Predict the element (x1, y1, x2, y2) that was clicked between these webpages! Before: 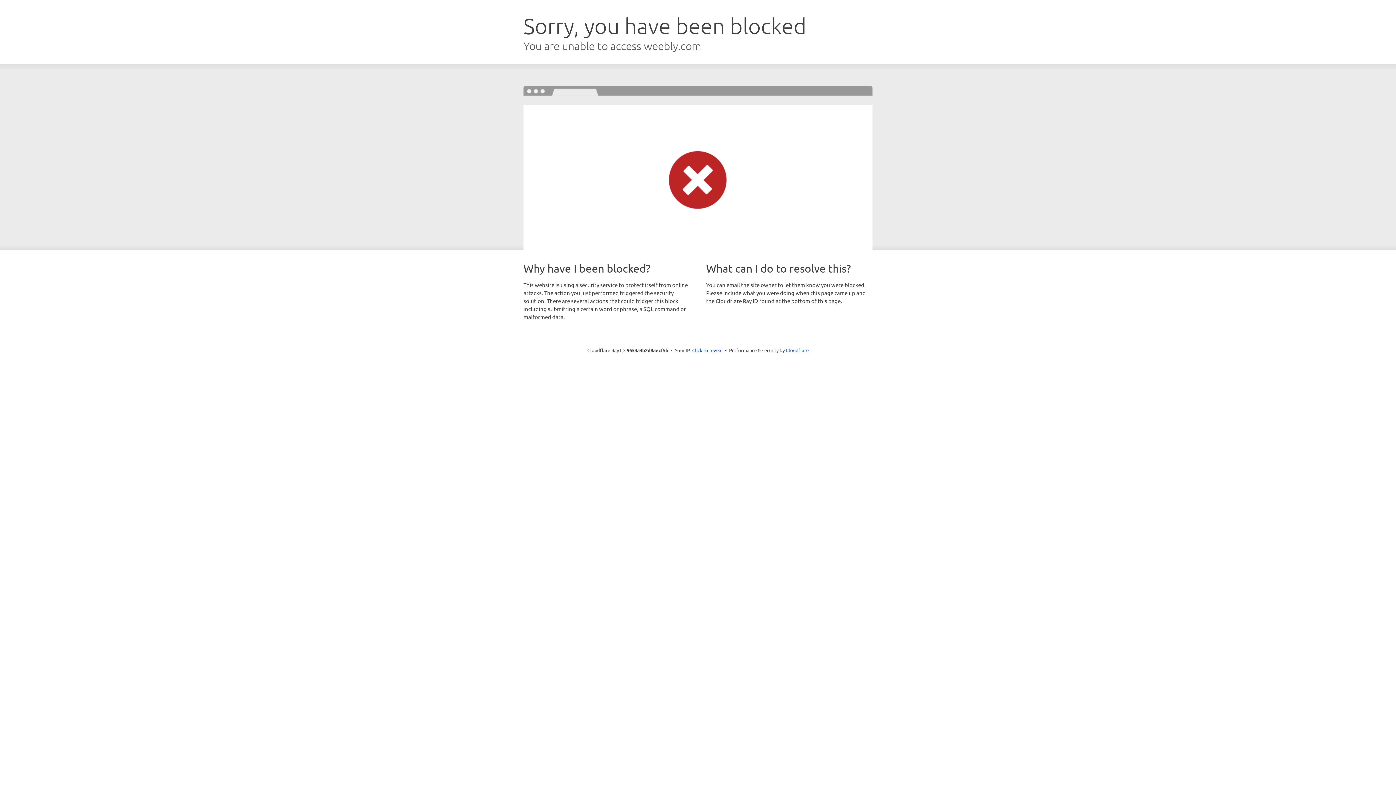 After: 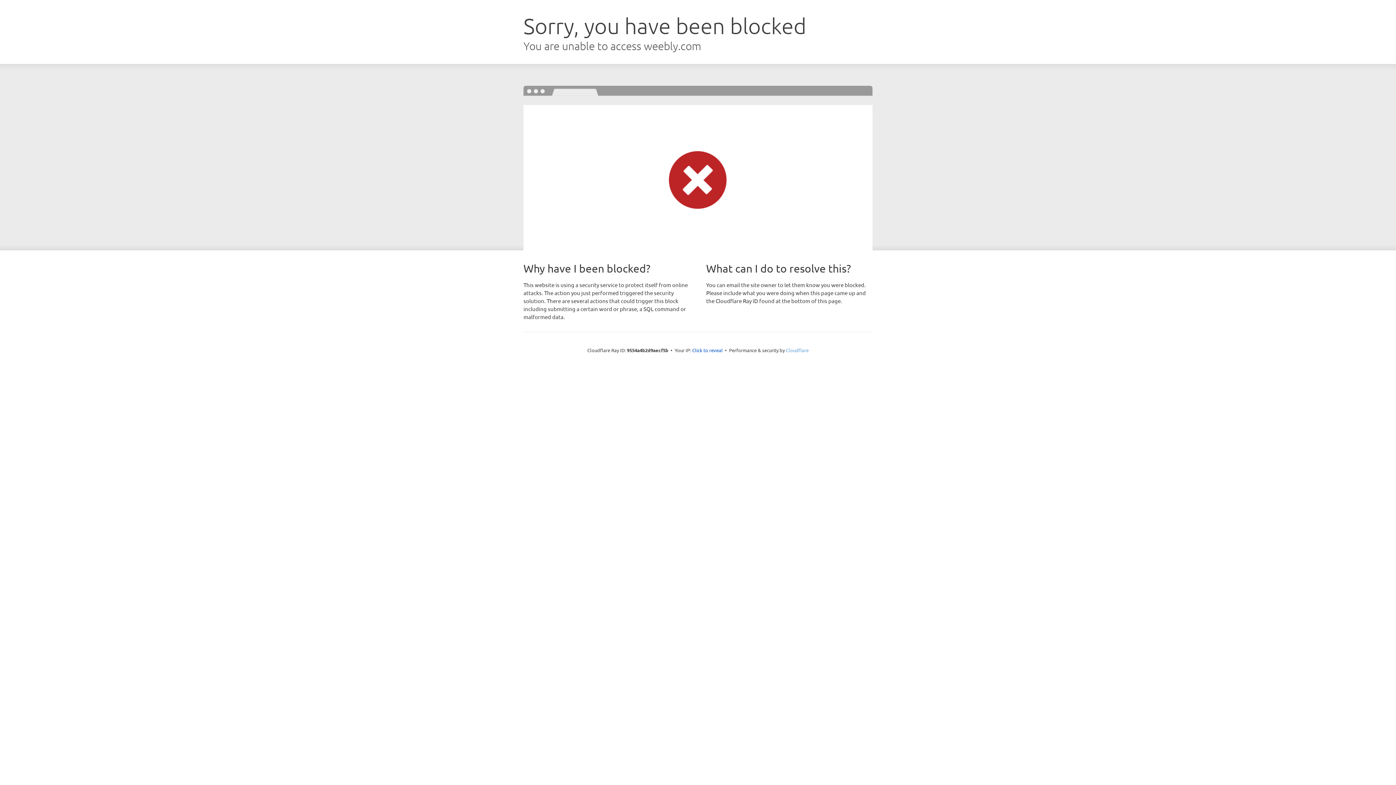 Action: bbox: (786, 347, 808, 353) label: Cloudflare